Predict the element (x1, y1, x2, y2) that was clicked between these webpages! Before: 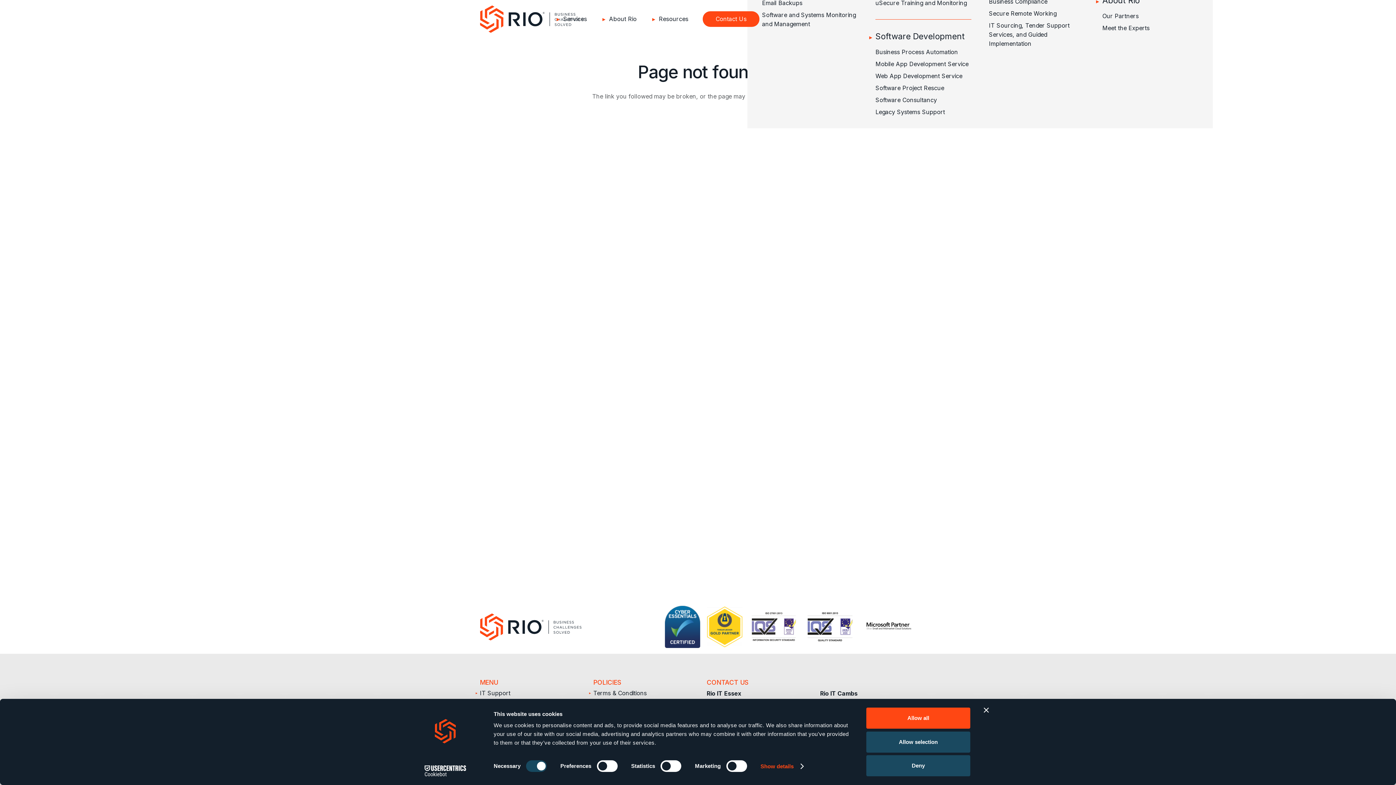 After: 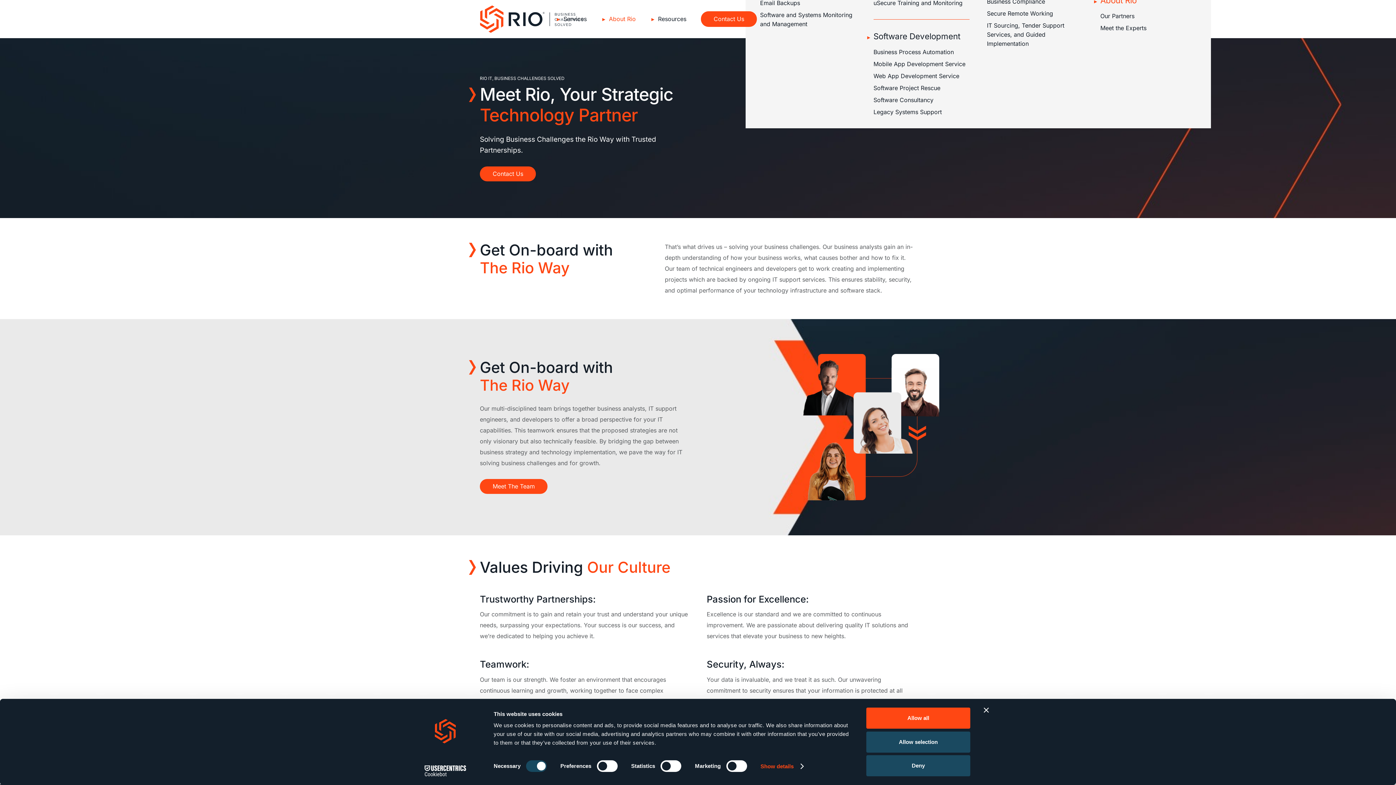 Action: bbox: (1102, -4, 1140, 4) label: About Rio